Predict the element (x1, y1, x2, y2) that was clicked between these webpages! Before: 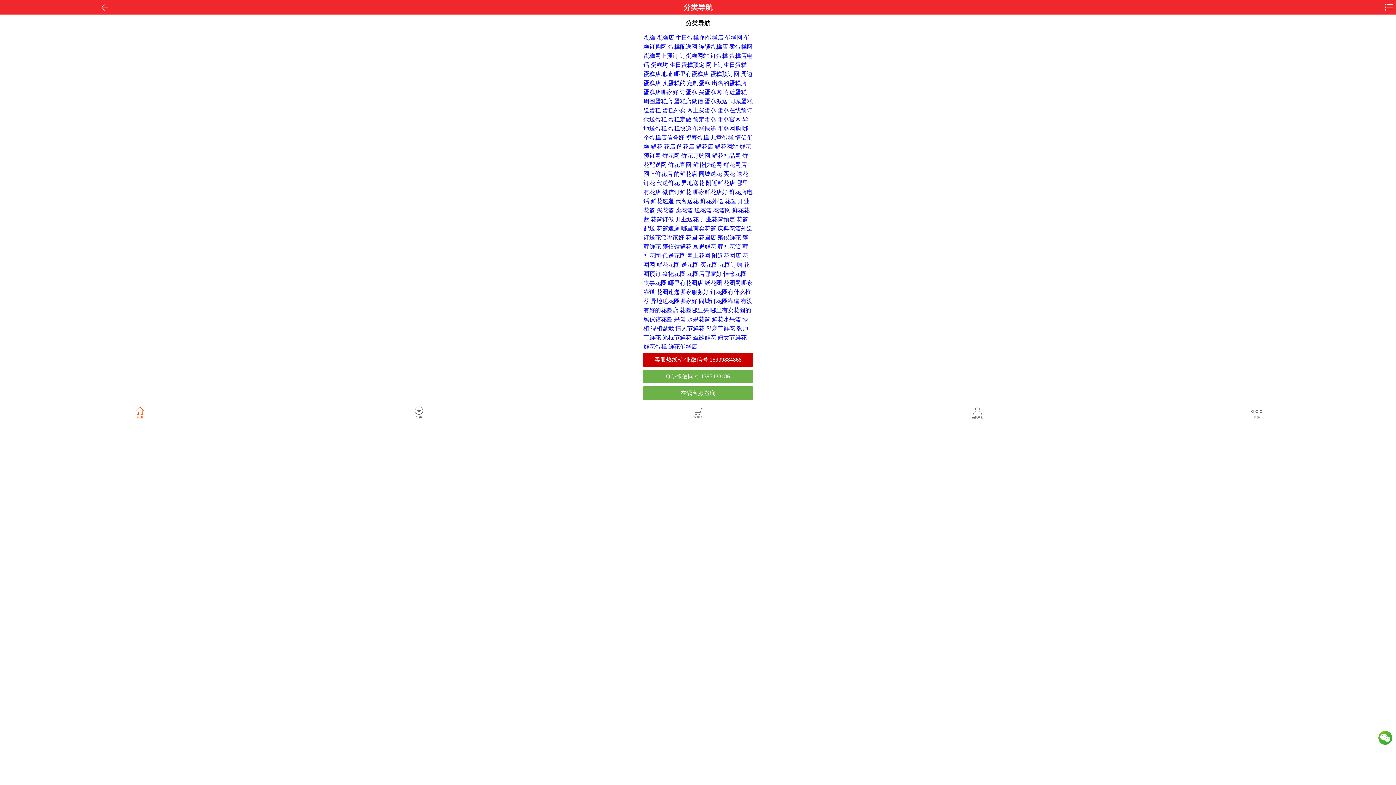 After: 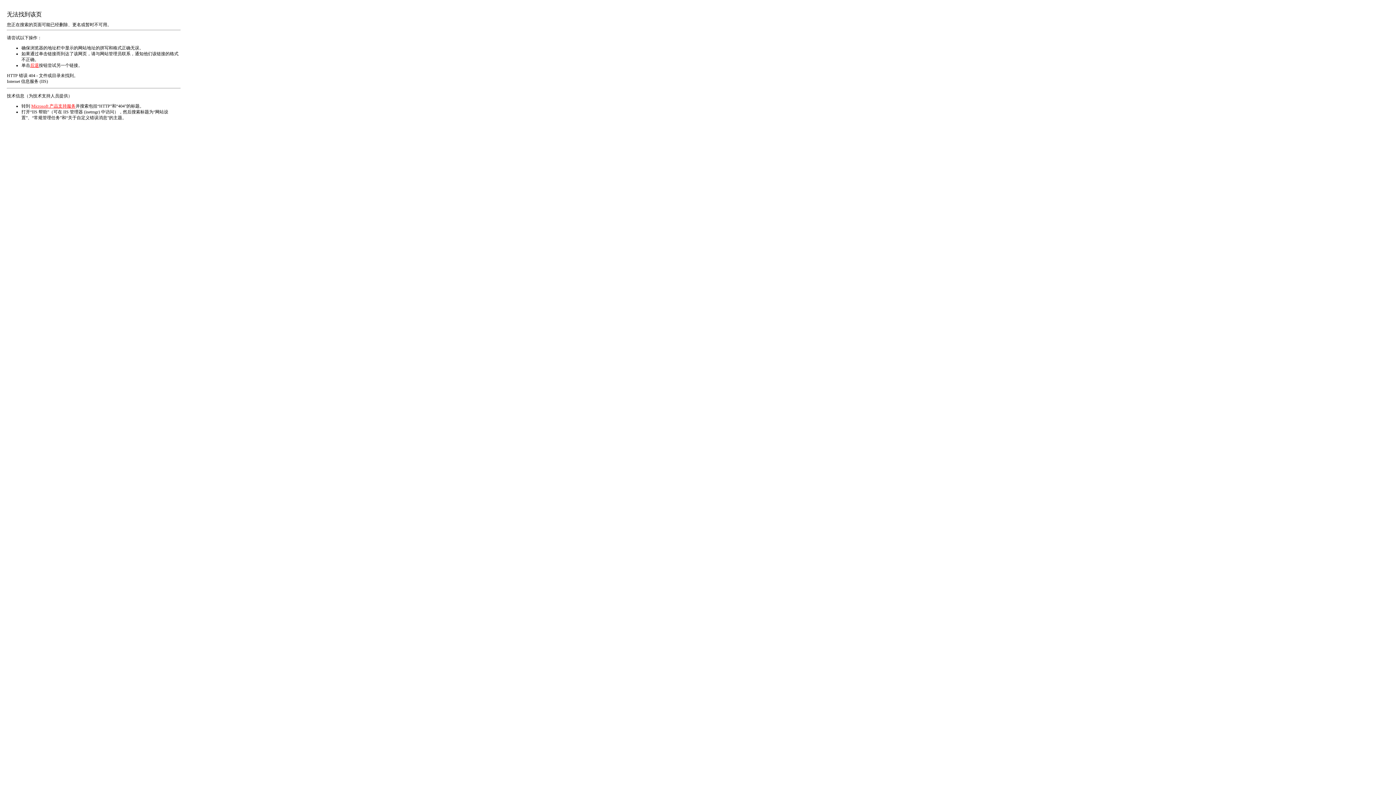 Action: label: 水果花篮 bbox: (687, 316, 710, 322)